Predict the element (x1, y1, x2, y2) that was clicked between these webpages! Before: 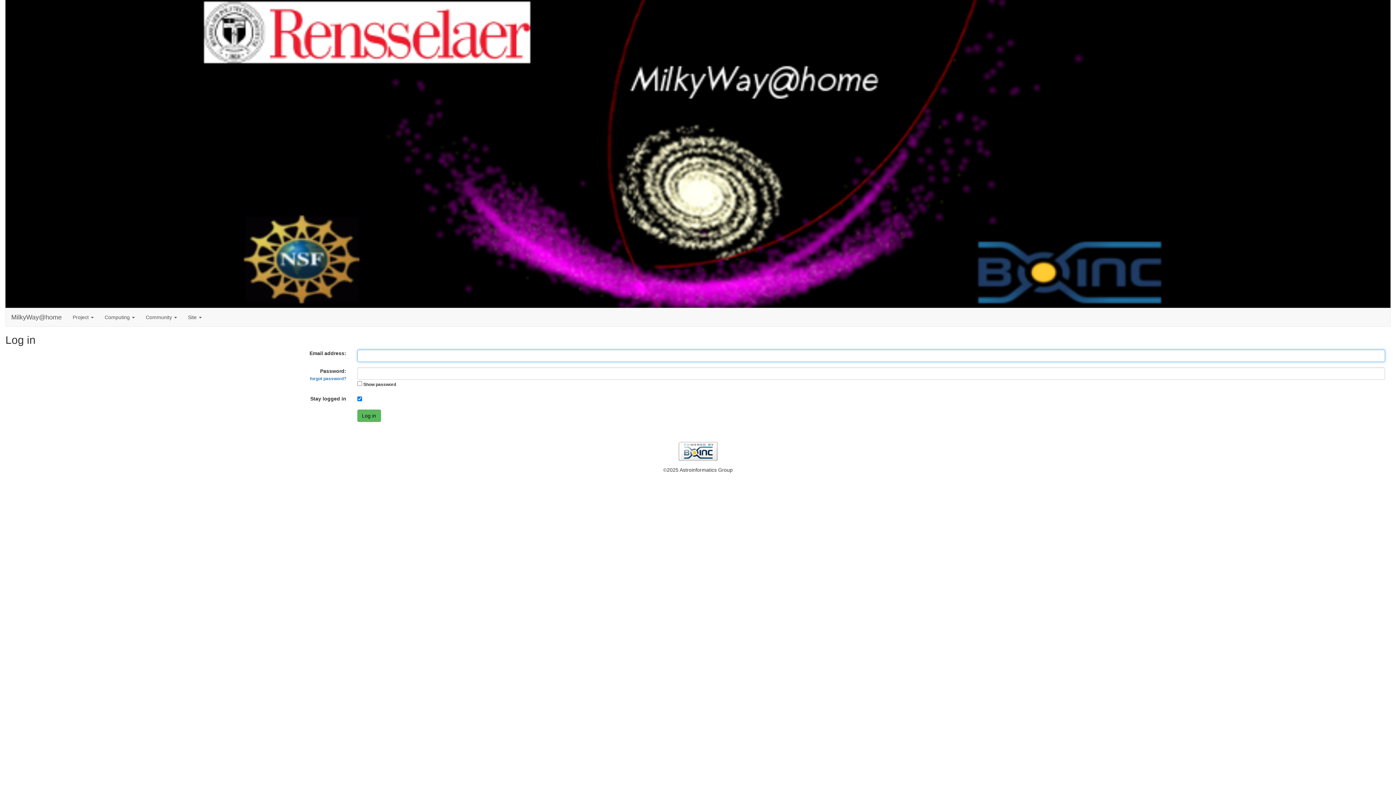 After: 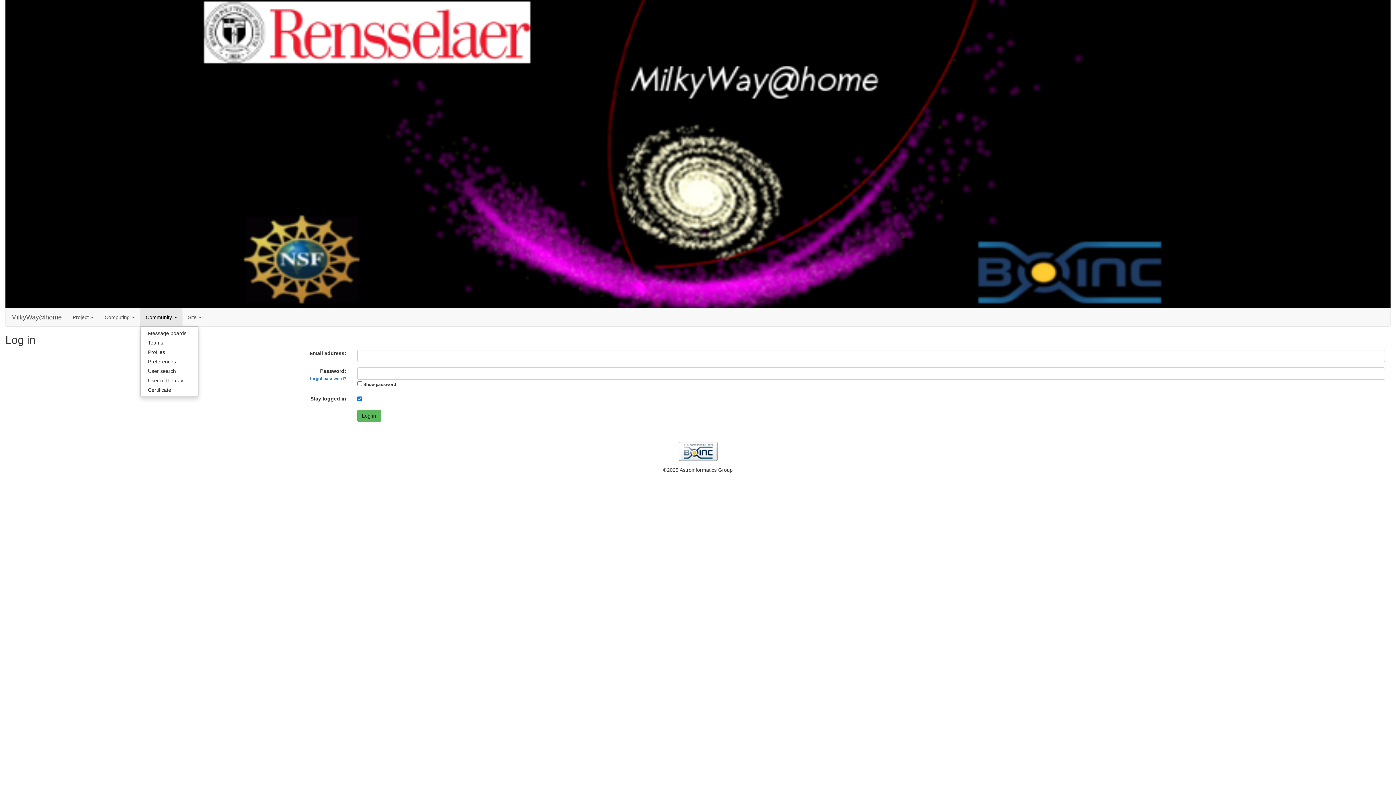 Action: bbox: (140, 308, 182, 326) label: Community 